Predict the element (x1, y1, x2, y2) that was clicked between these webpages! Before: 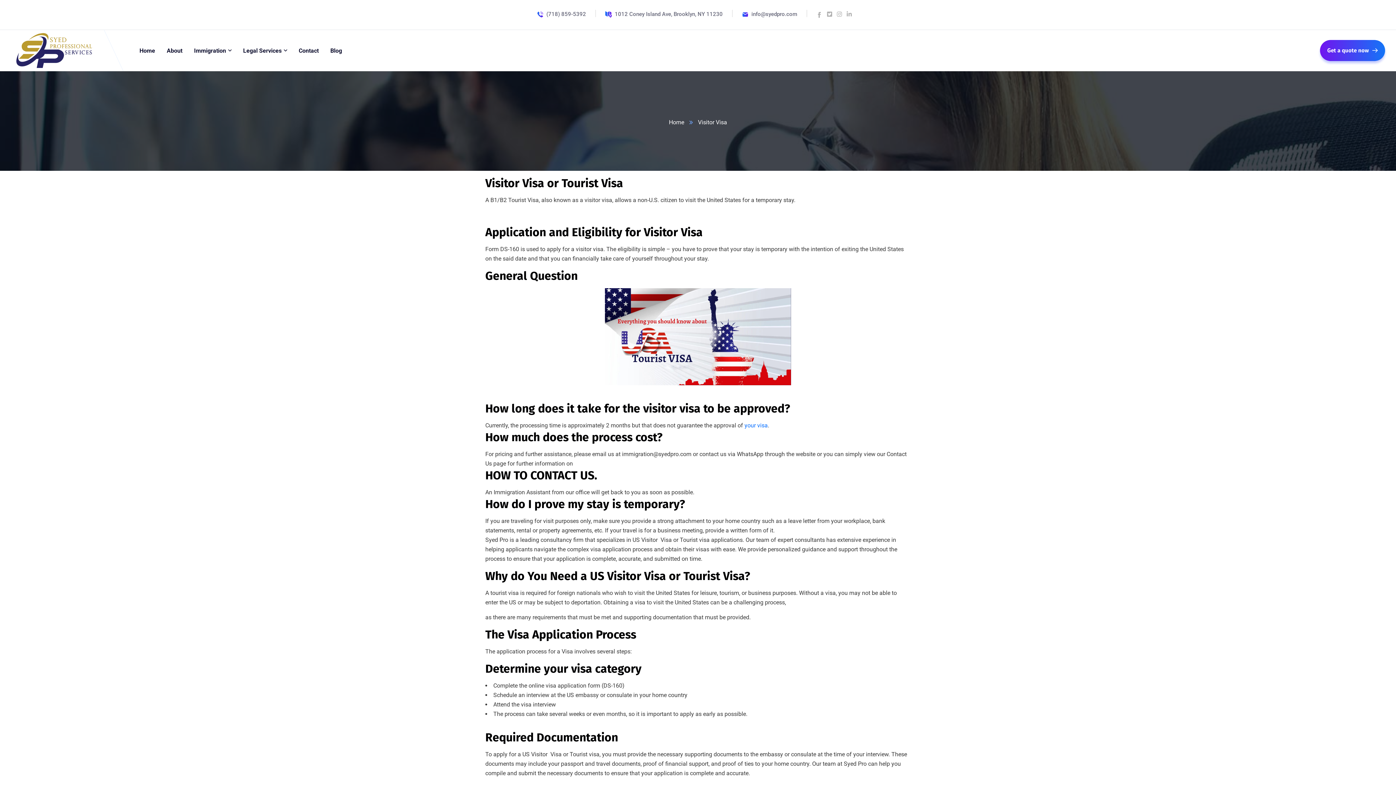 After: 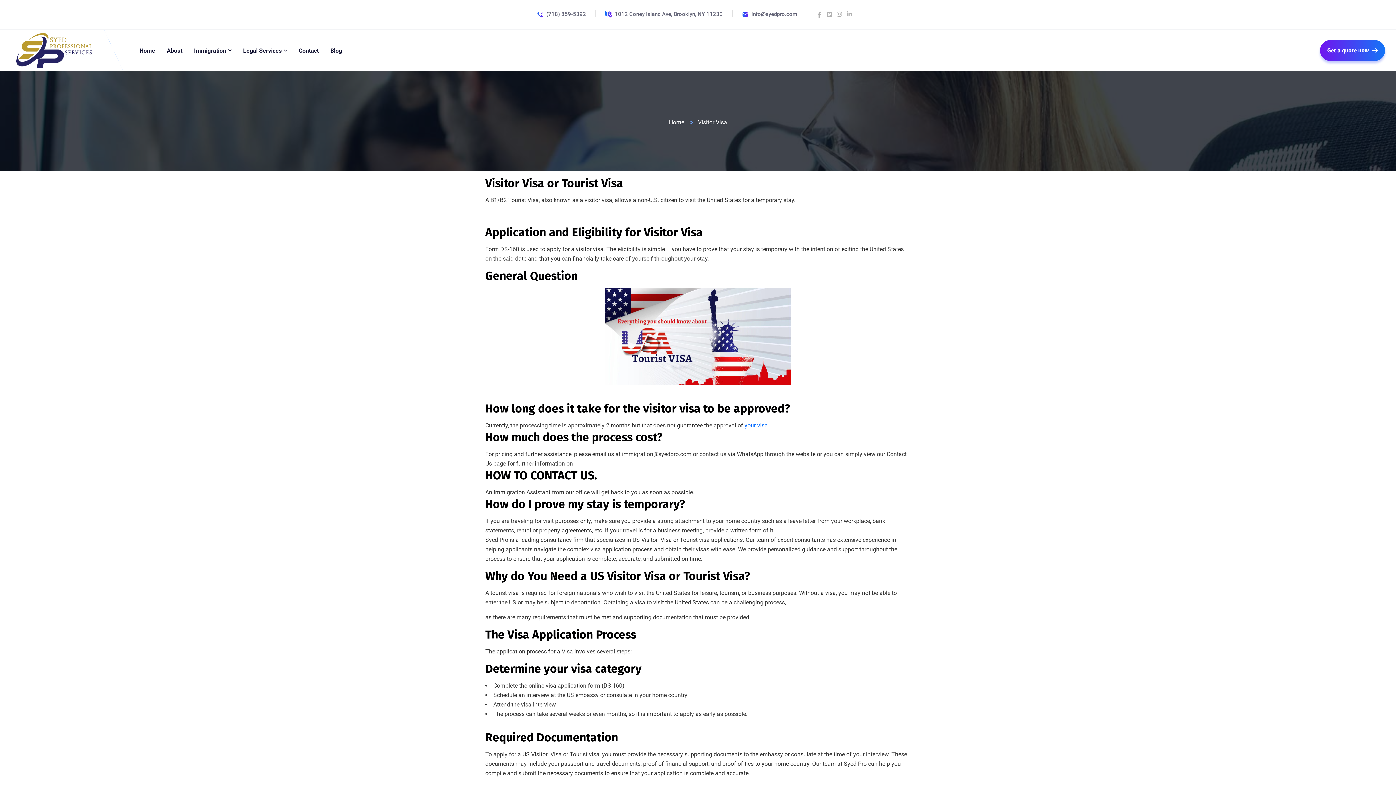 Action: bbox: (485, 430, 662, 444) label: How much does the process cost?